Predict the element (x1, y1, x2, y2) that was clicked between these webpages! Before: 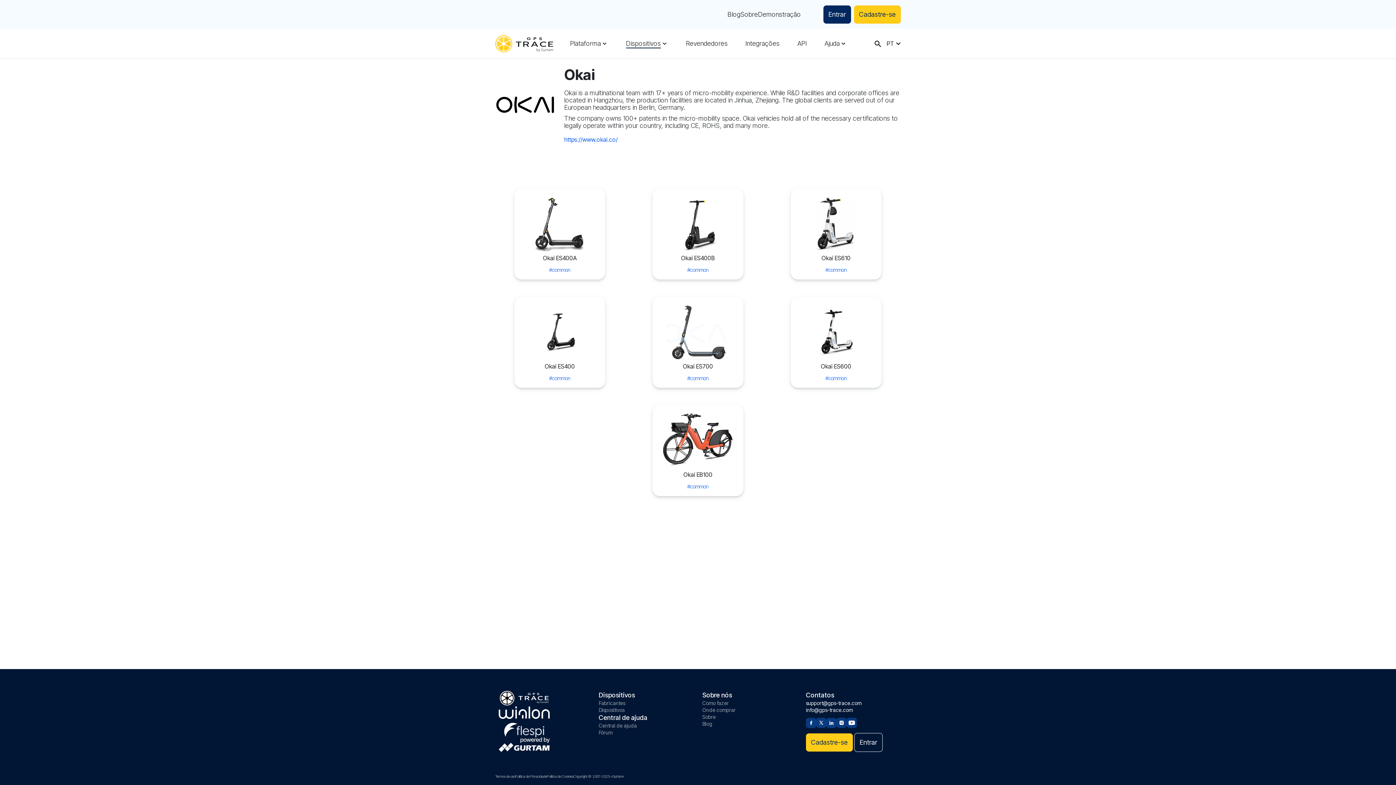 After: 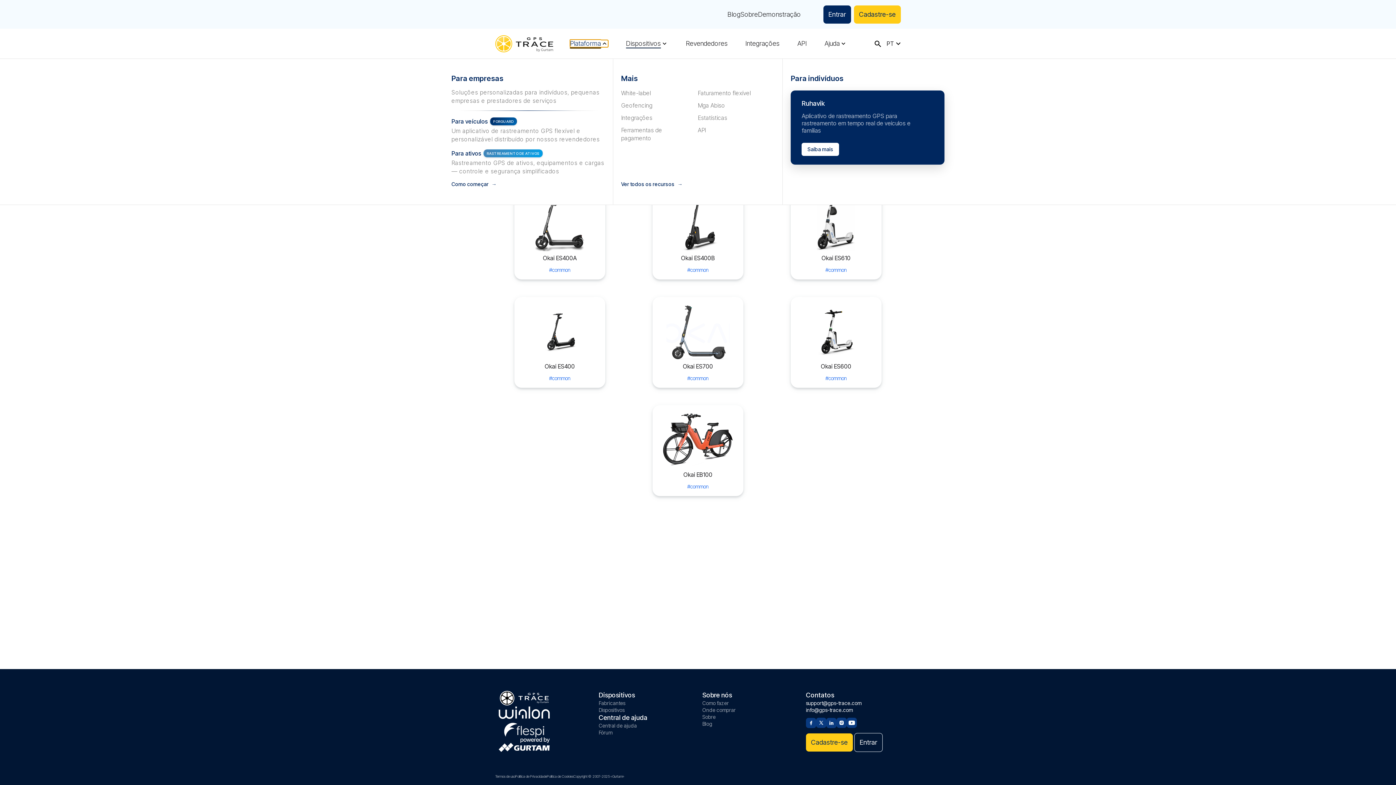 Action: label: Plataforma bbox: (570, 40, 608, 46)